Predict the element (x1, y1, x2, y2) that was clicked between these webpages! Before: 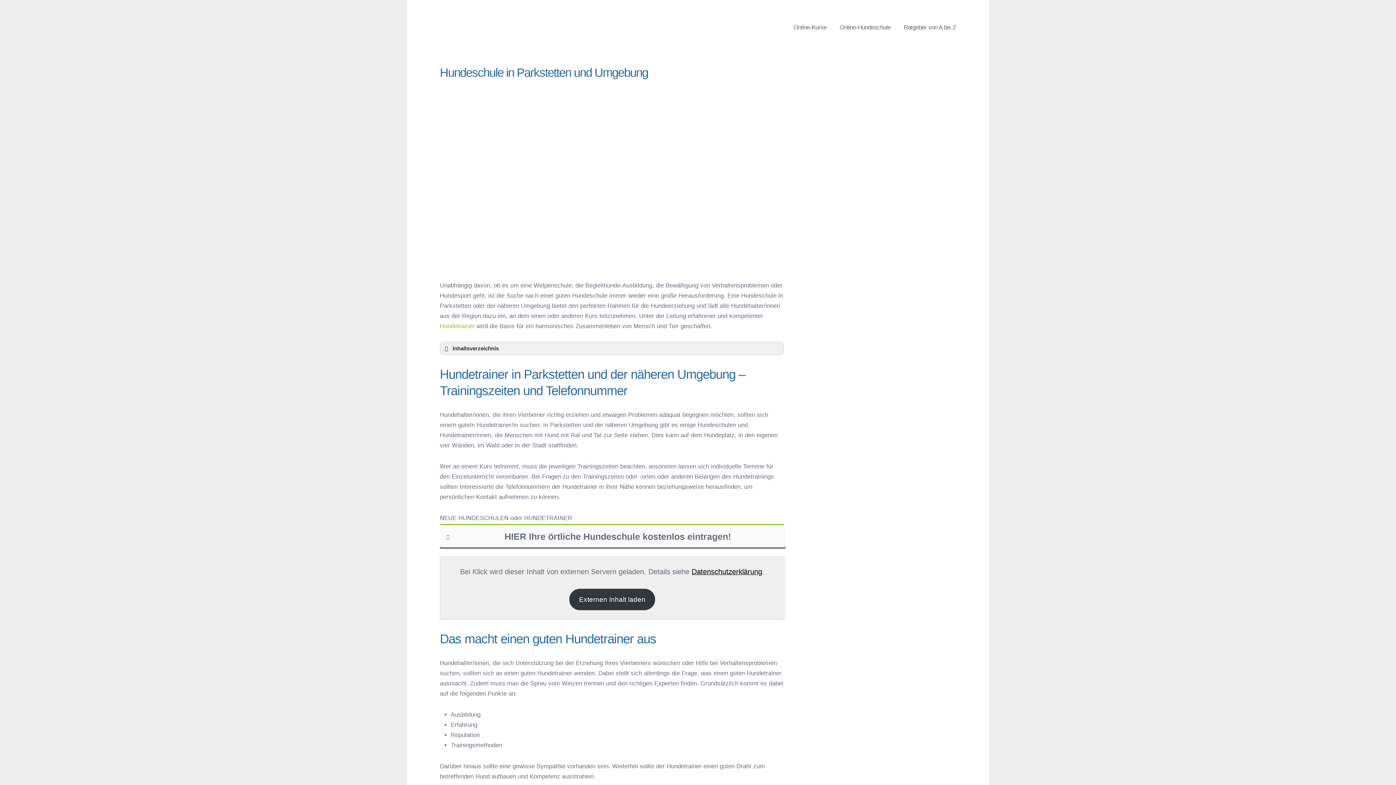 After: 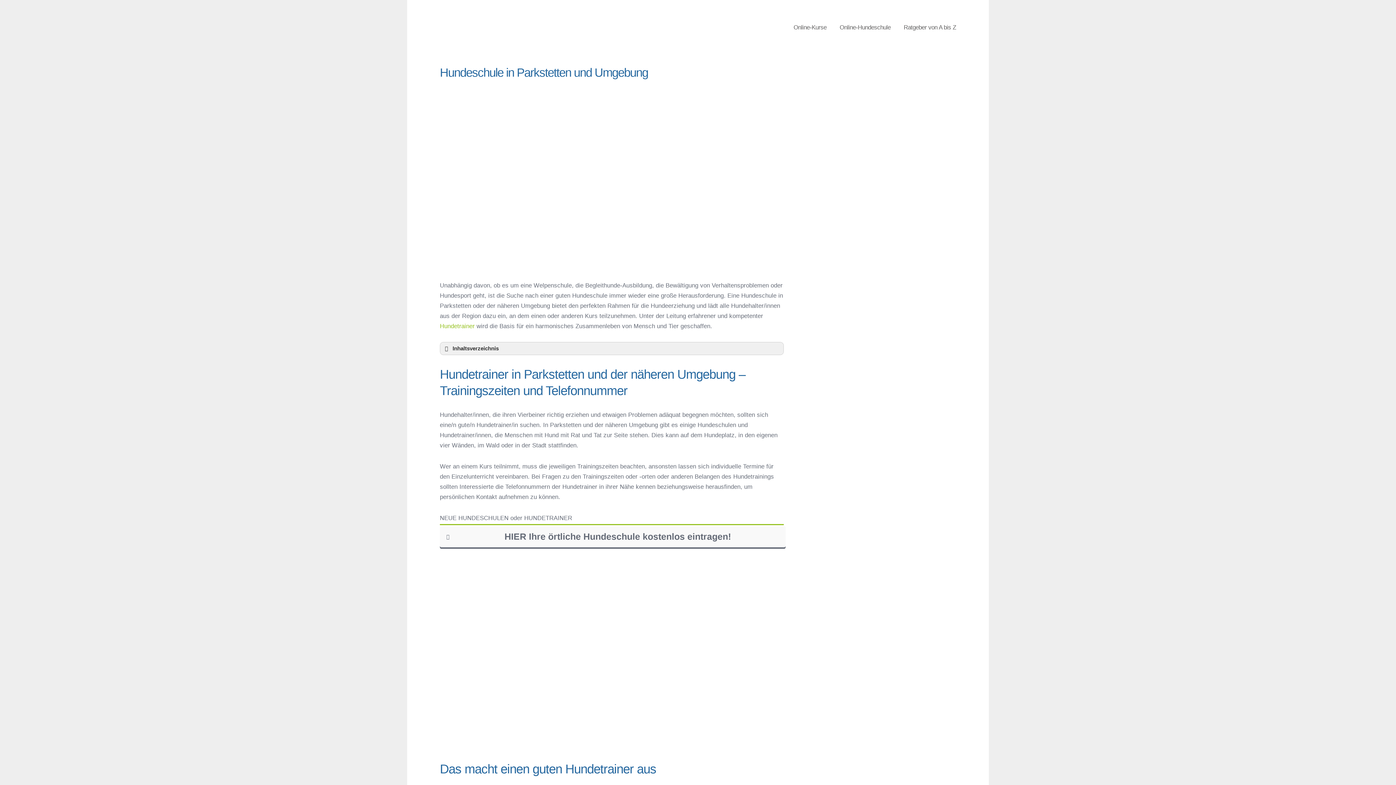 Action: label: Externen Inhalt laden bbox: (569, 588, 655, 610)